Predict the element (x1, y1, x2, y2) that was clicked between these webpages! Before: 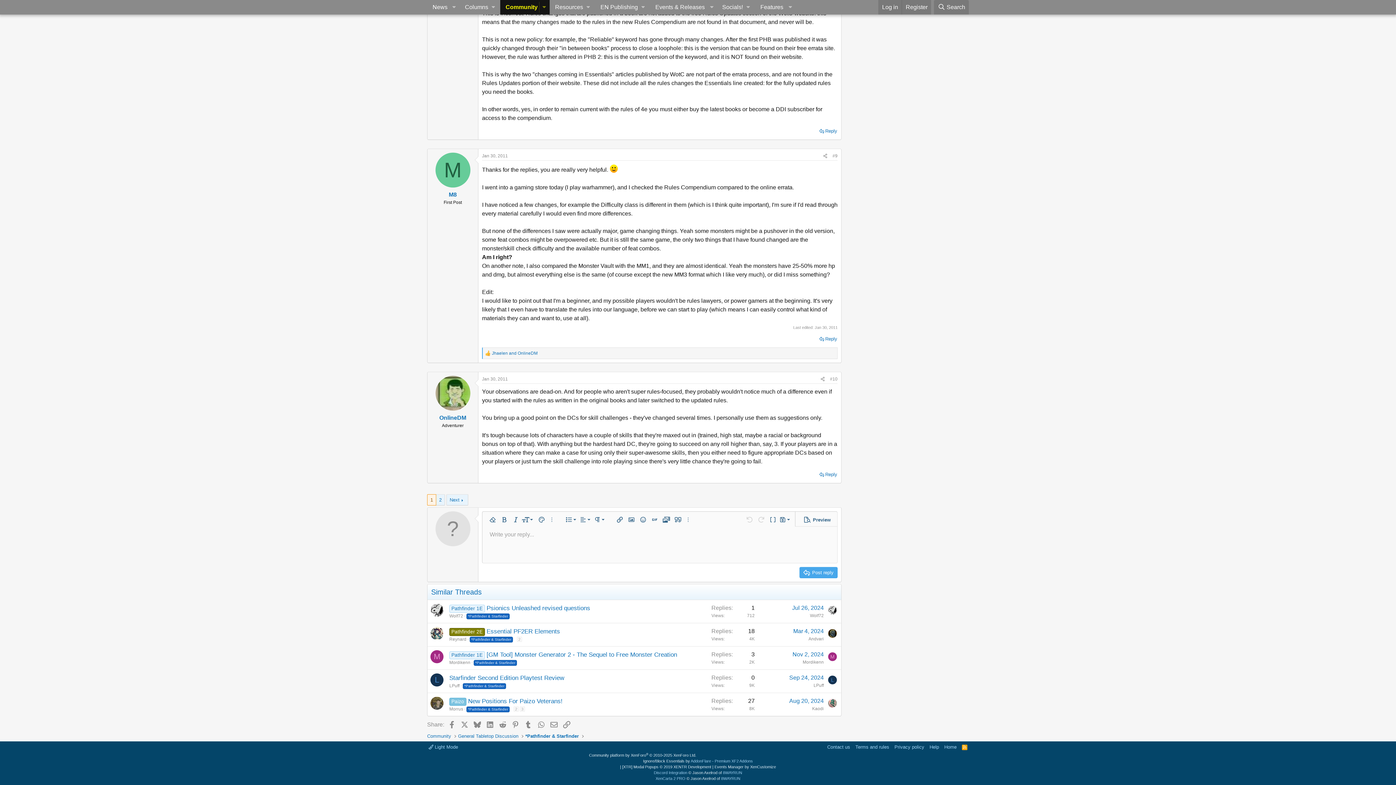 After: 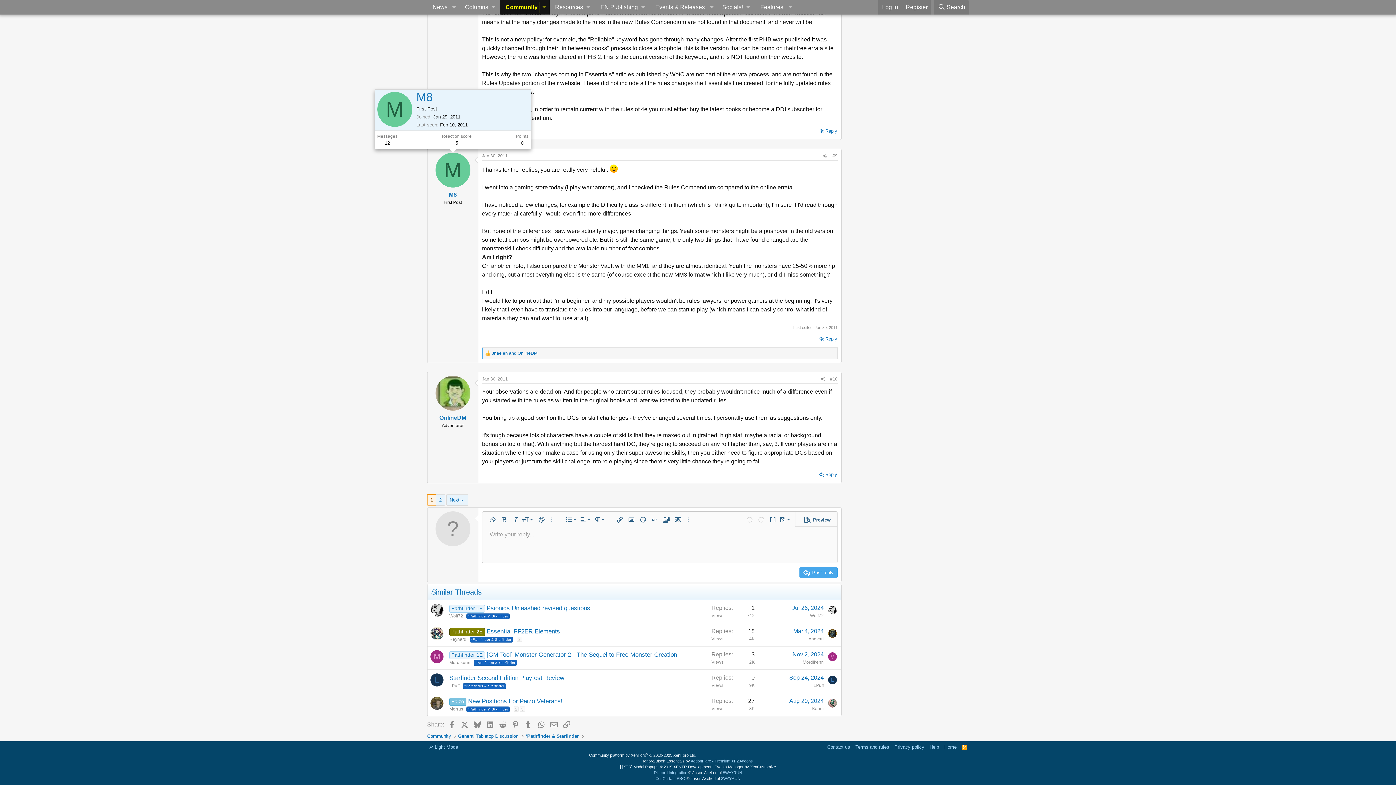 Action: label: M bbox: (435, 152, 470, 187)